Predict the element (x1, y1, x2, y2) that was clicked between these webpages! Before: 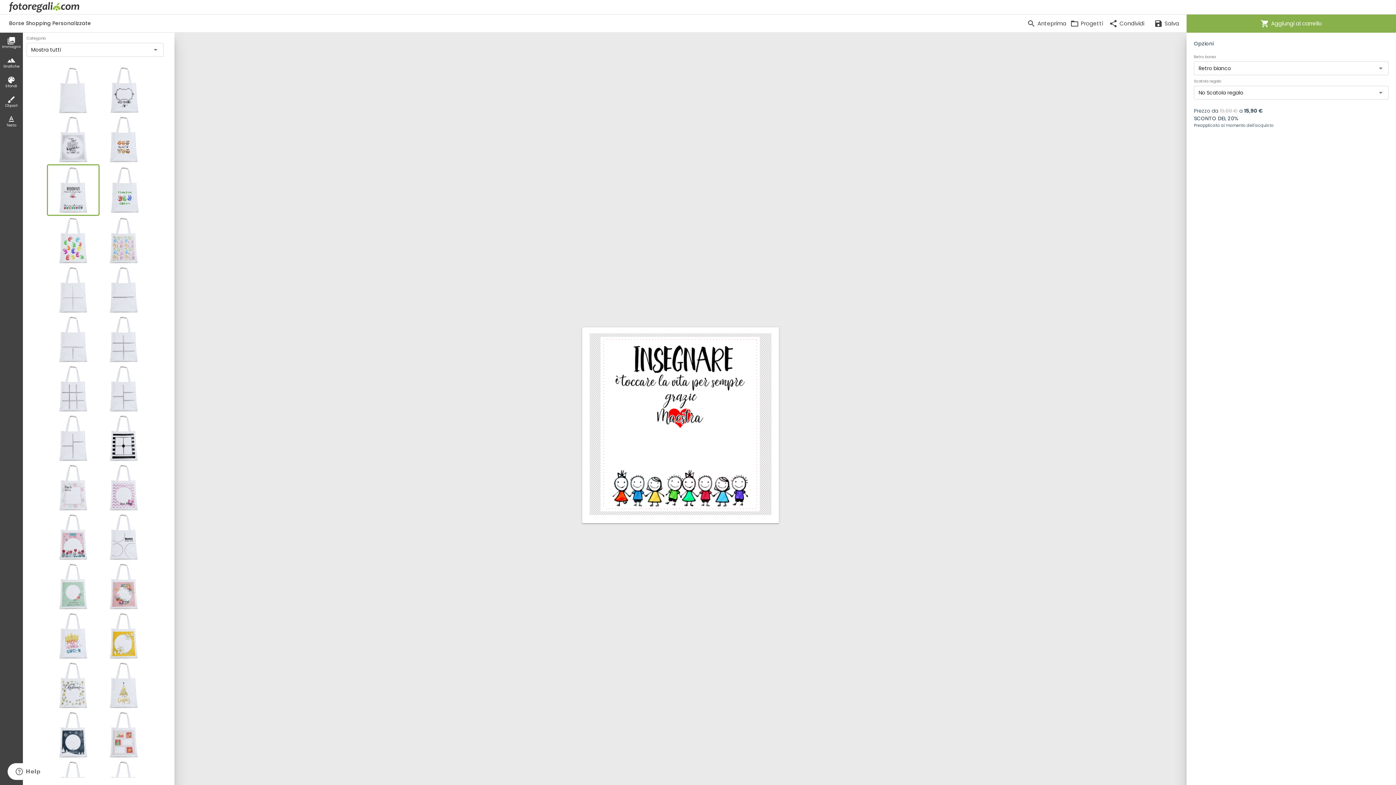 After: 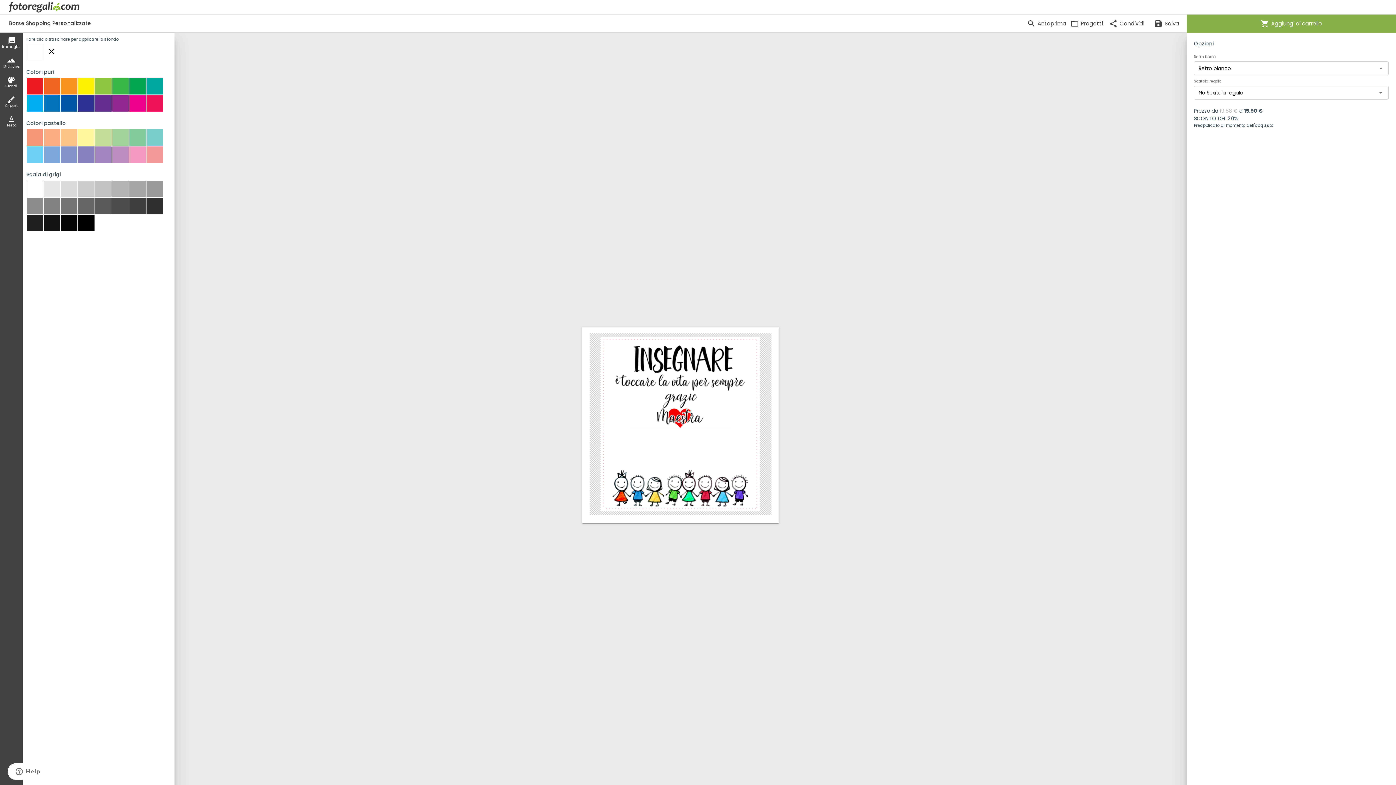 Action: label: color_lens
Sfondi bbox: (0, 72, 22, 91)